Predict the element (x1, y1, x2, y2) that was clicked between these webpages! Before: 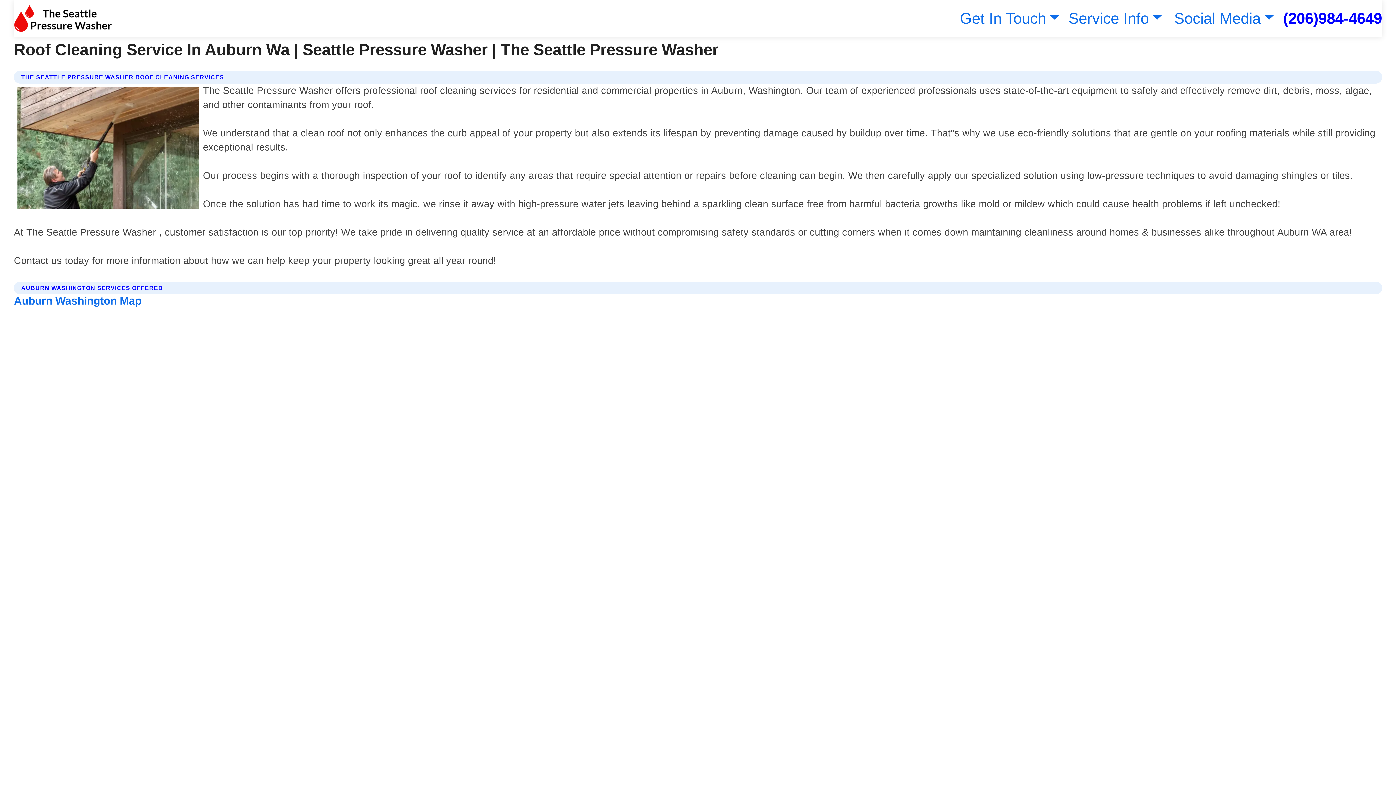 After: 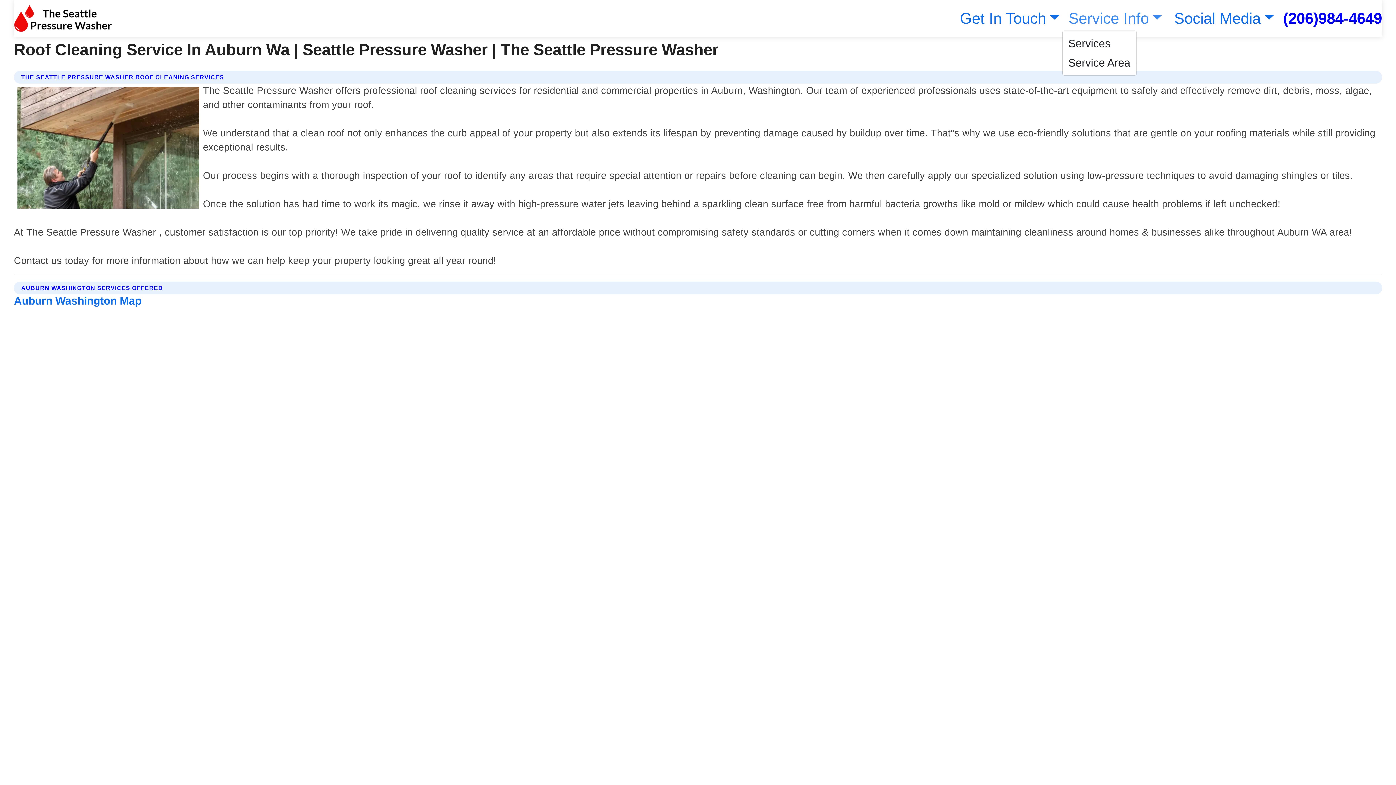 Action: bbox: (1065, 9, 1162, 26) label: Service Info